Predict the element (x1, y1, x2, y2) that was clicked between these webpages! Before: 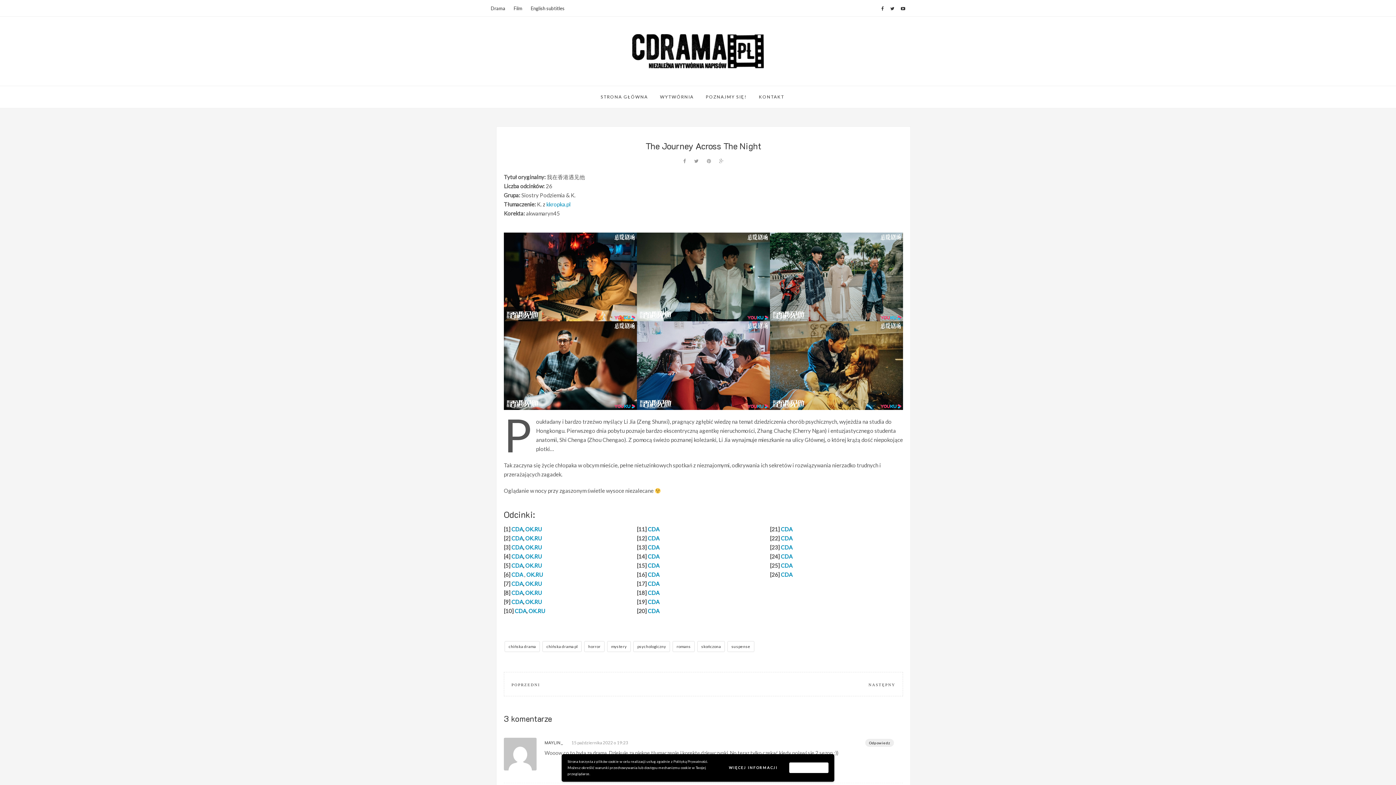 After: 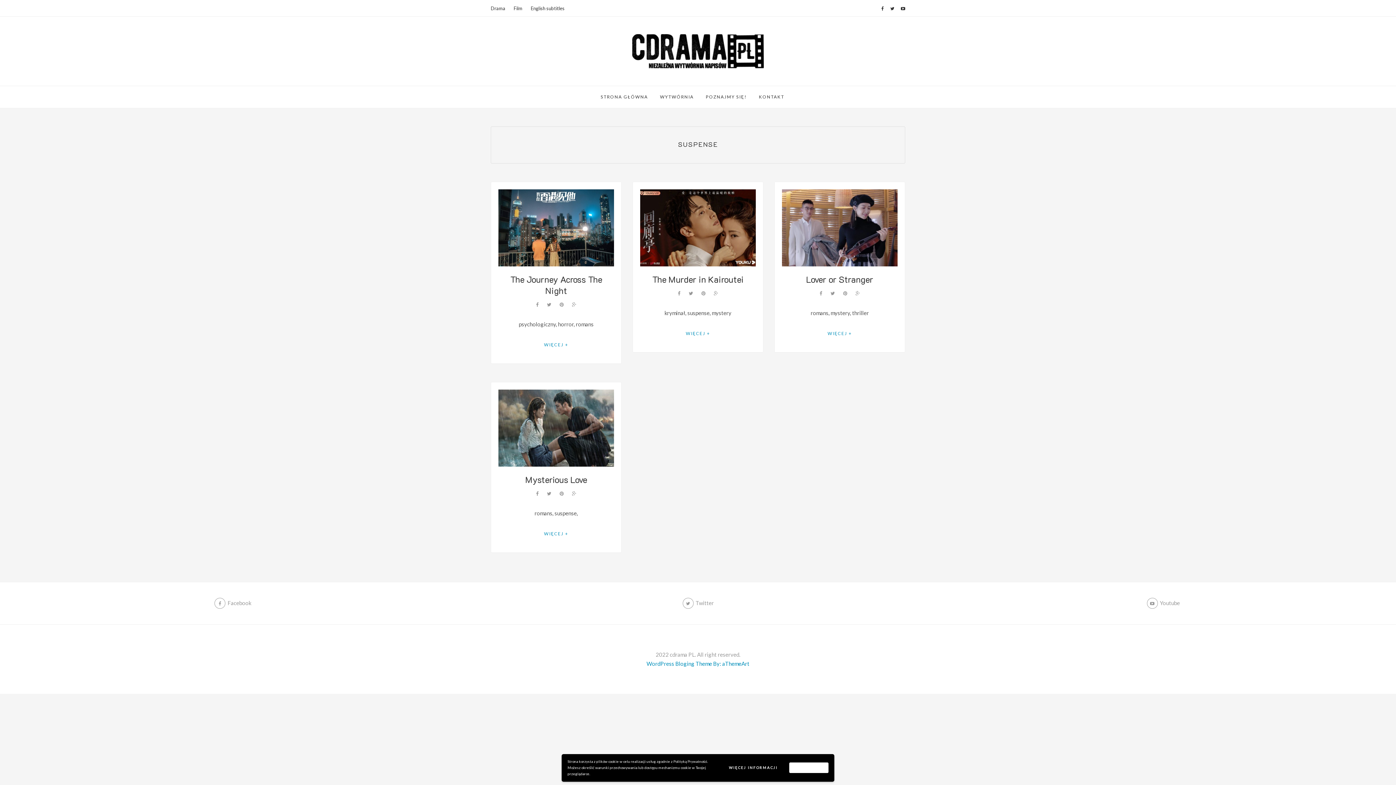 Action: label: suspense bbox: (727, 641, 754, 652)